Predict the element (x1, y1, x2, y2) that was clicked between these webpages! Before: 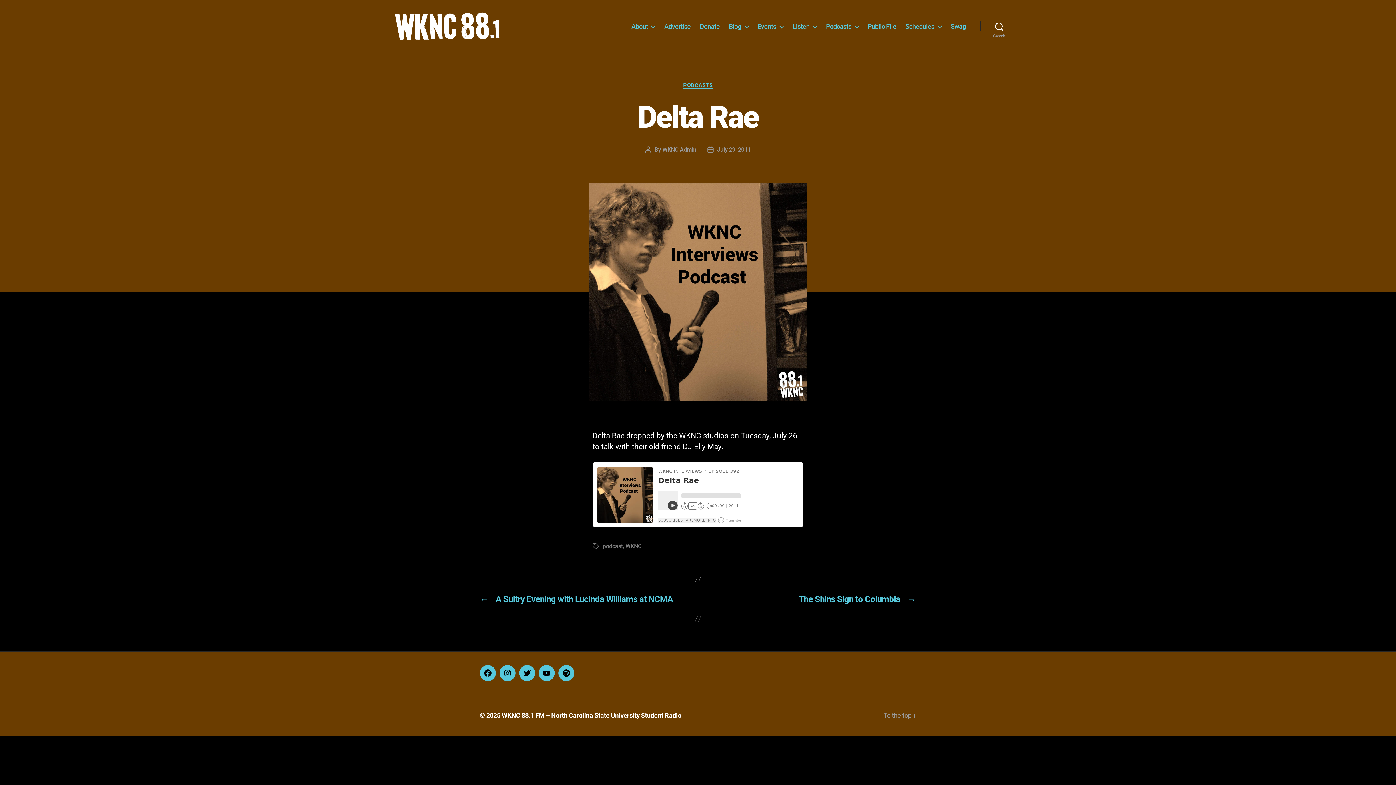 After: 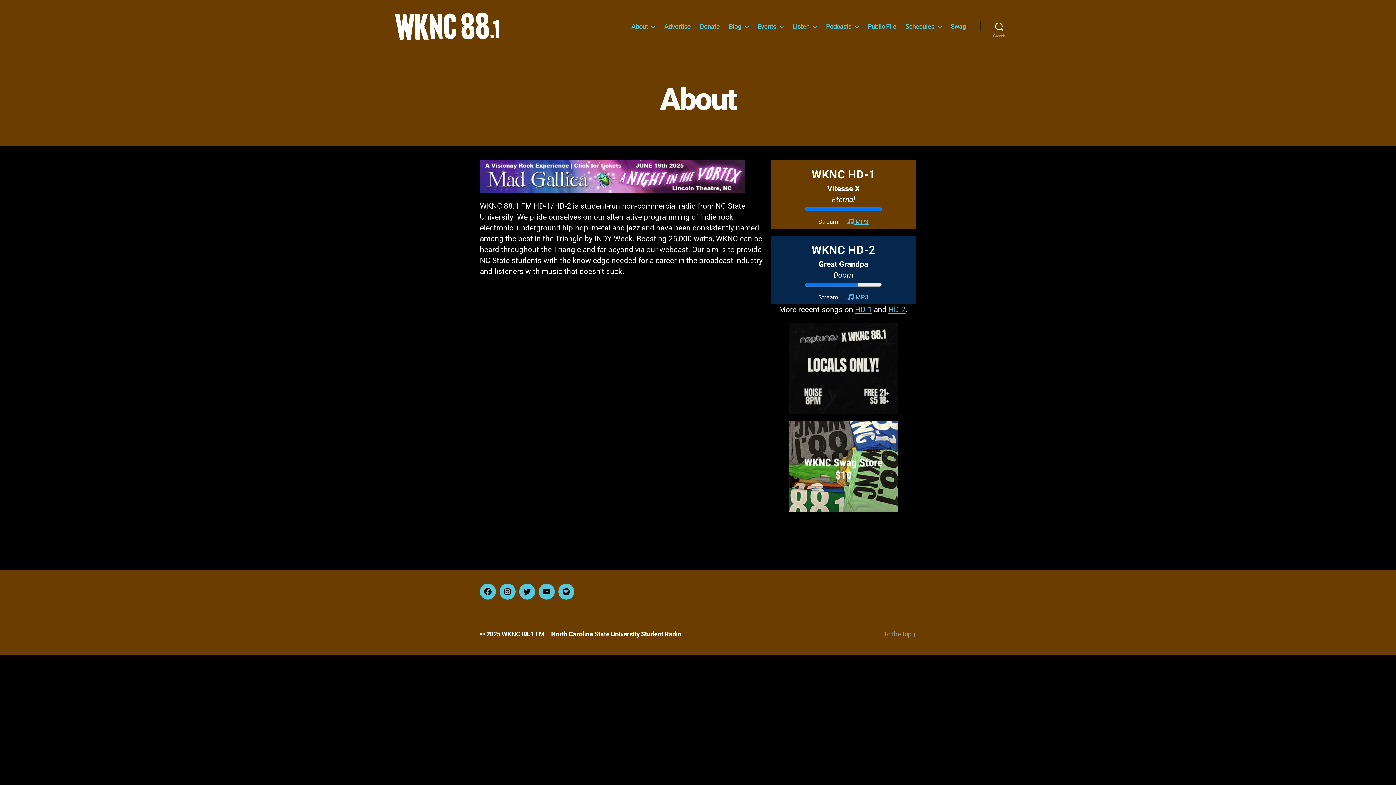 Action: bbox: (631, 22, 655, 30) label: About